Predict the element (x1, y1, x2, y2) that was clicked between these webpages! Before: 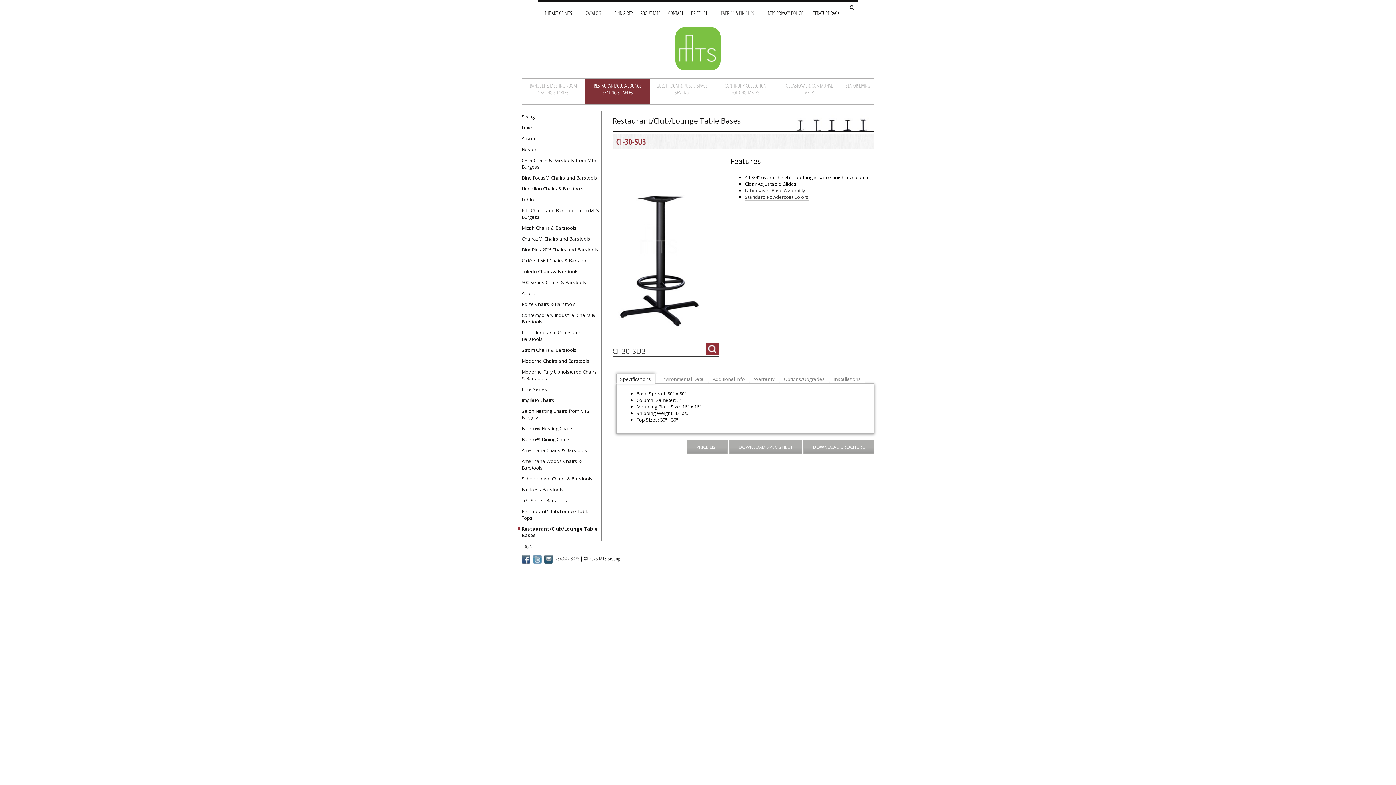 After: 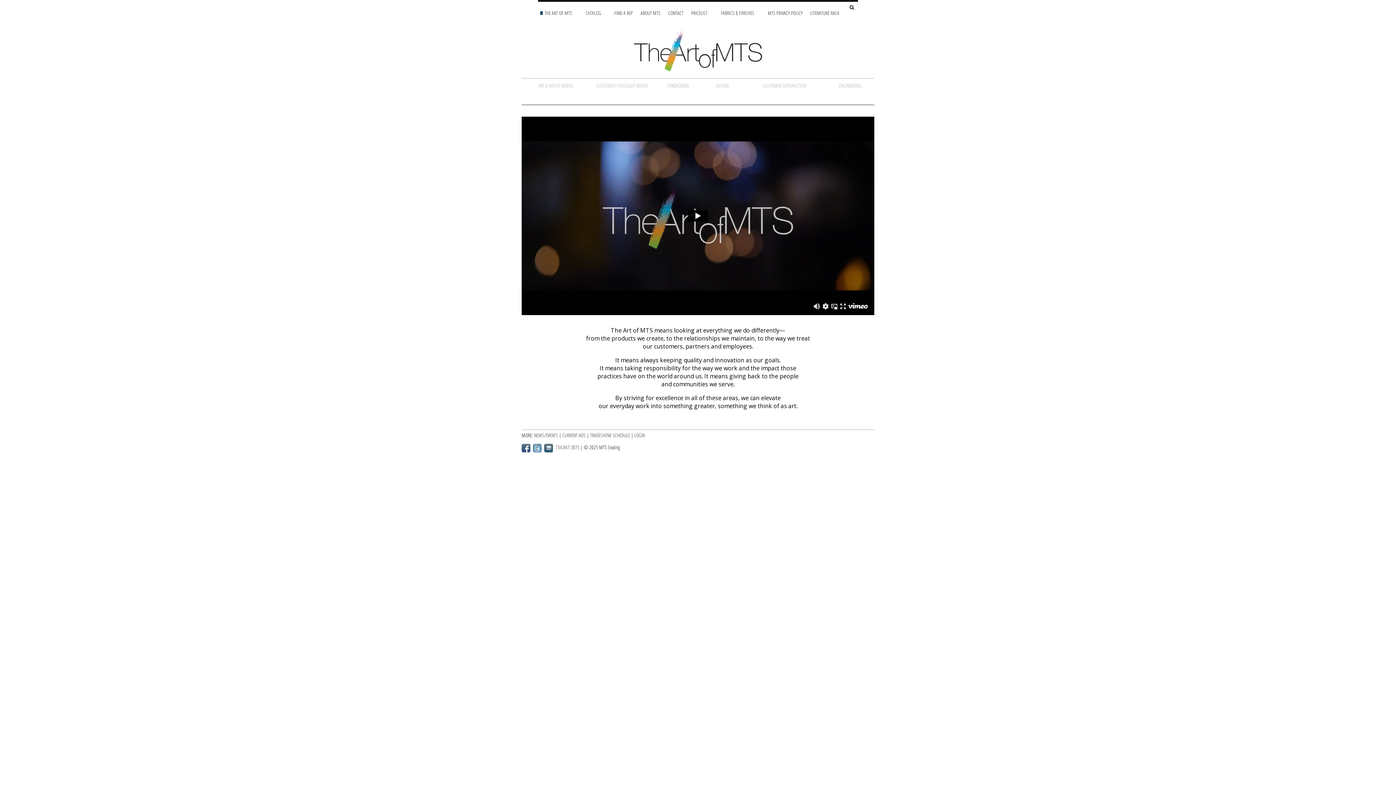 Action: bbox: (544, 9, 572, 16) label: THE ART OF MTS